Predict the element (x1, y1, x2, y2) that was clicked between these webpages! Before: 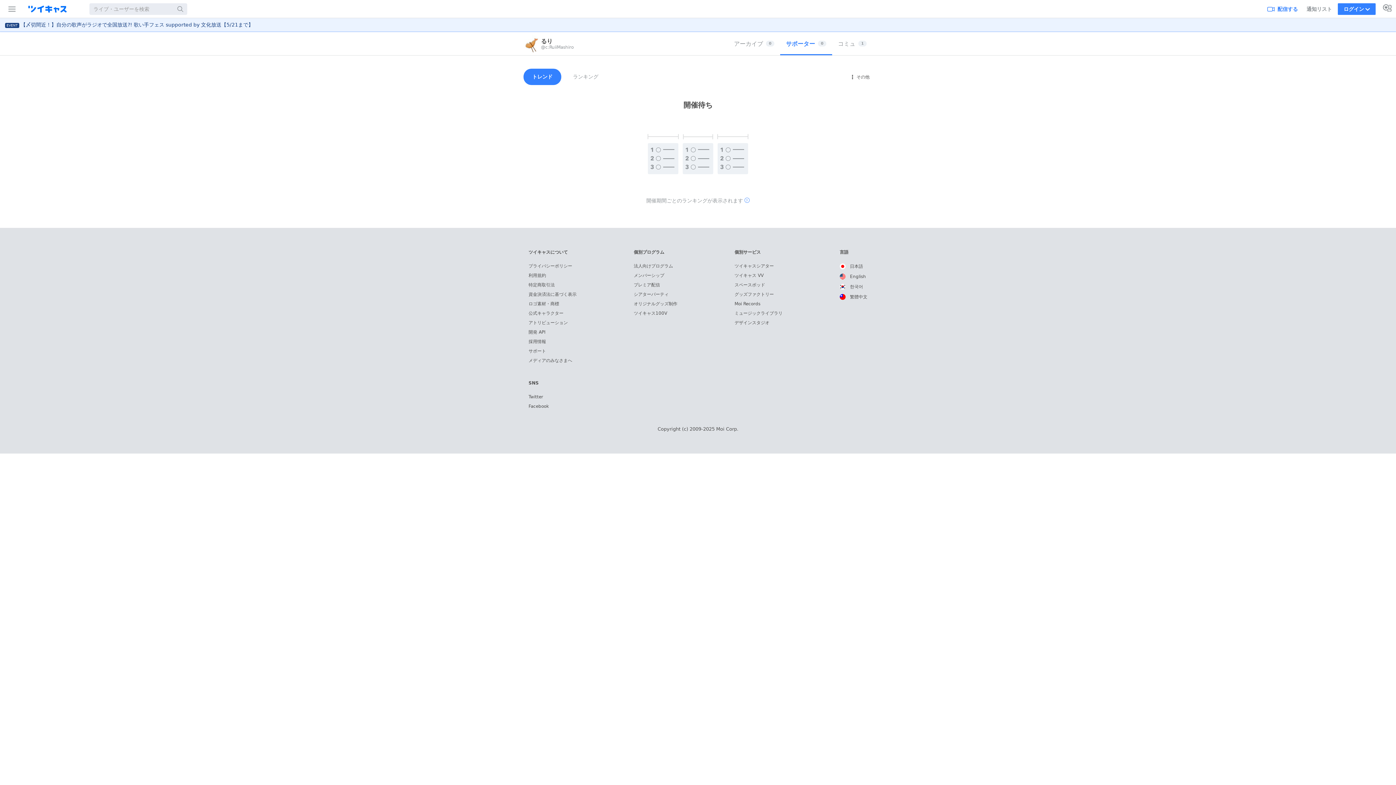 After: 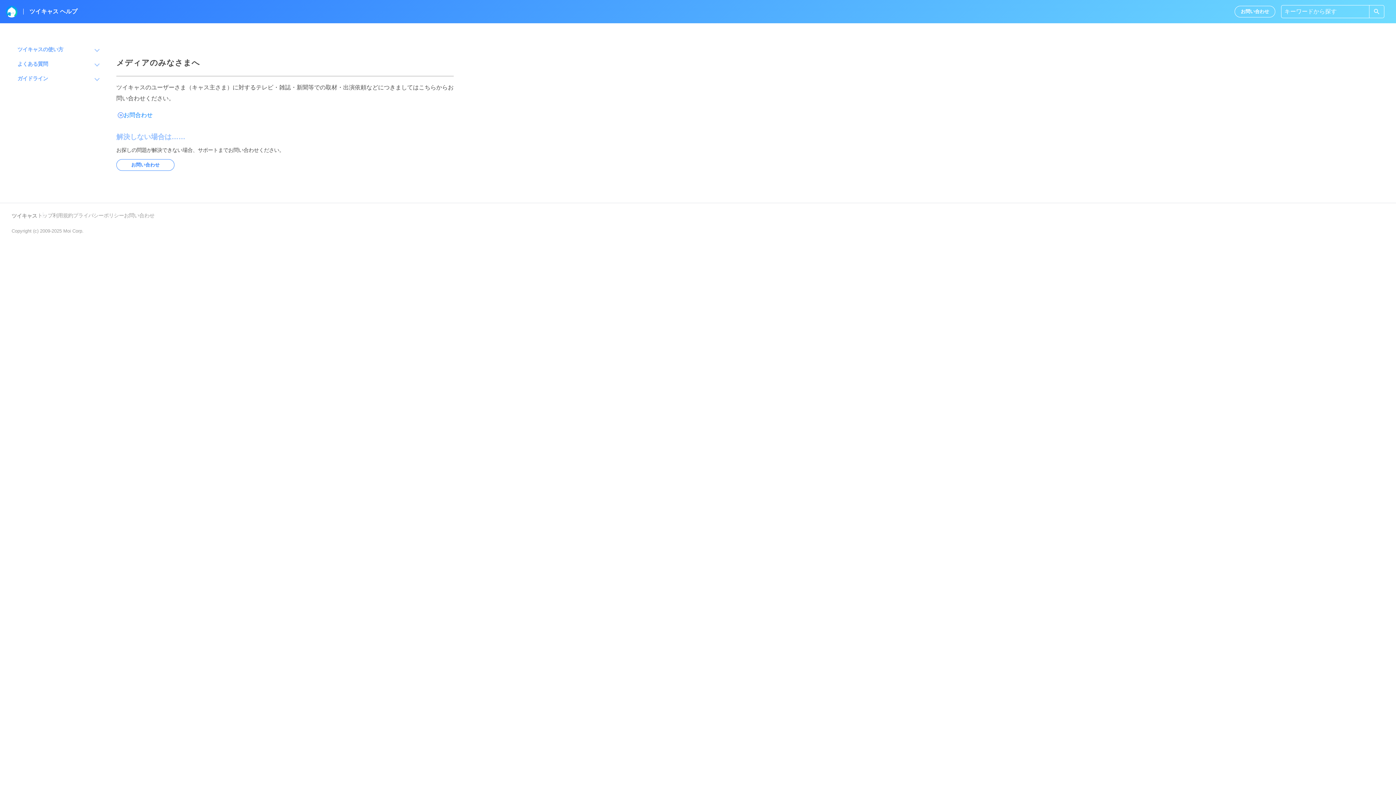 Action: bbox: (528, 358, 572, 363) label: メディアのみなさまへ